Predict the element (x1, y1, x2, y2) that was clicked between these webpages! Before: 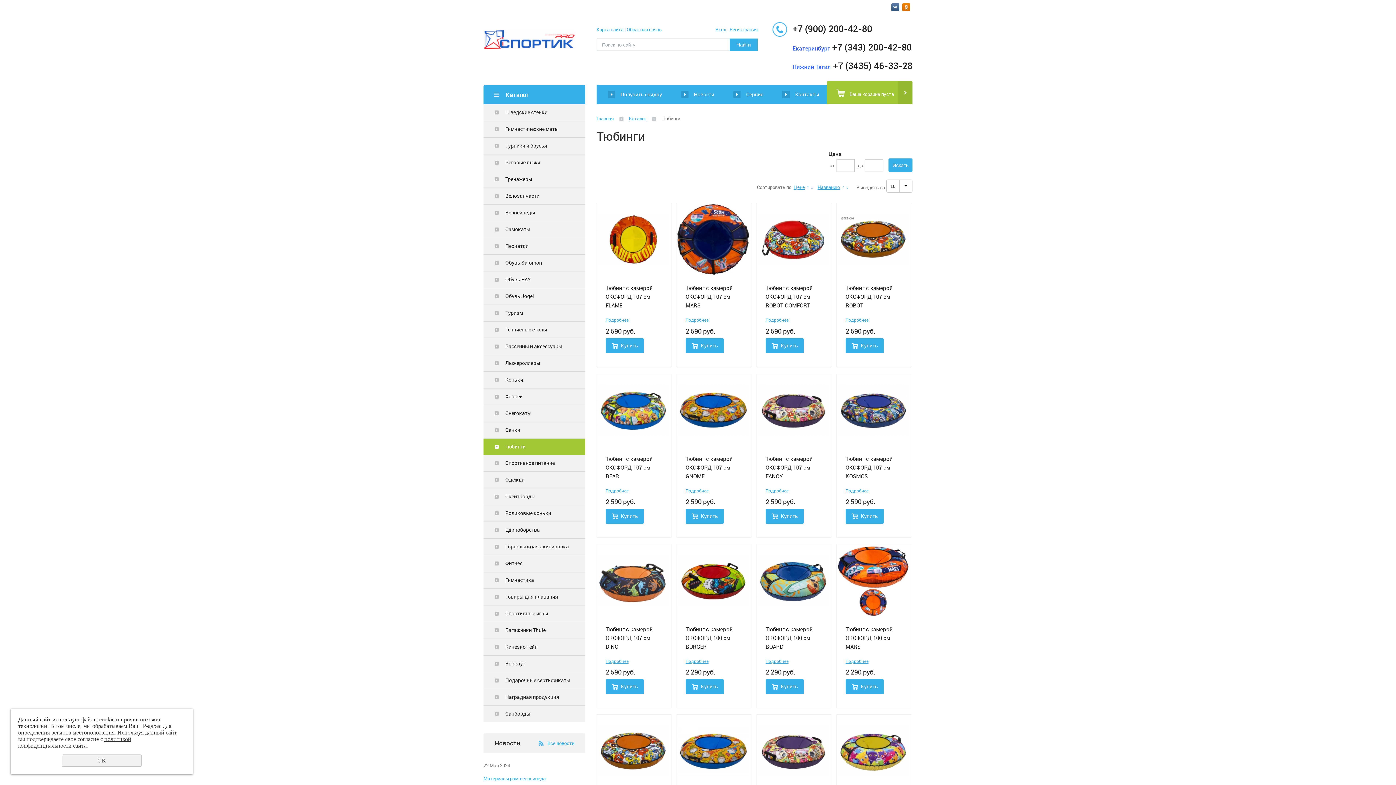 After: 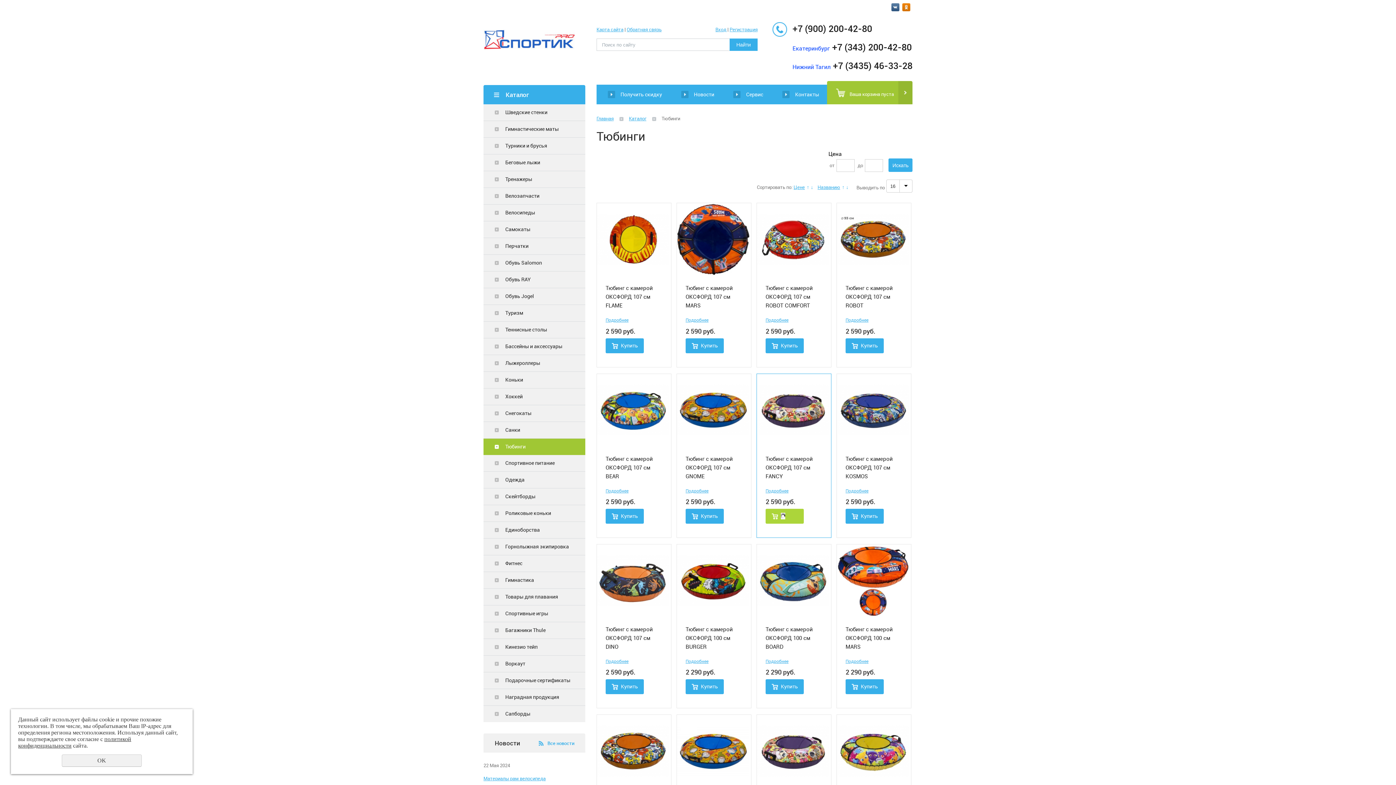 Action: label: Купить bbox: (765, 509, 804, 524)